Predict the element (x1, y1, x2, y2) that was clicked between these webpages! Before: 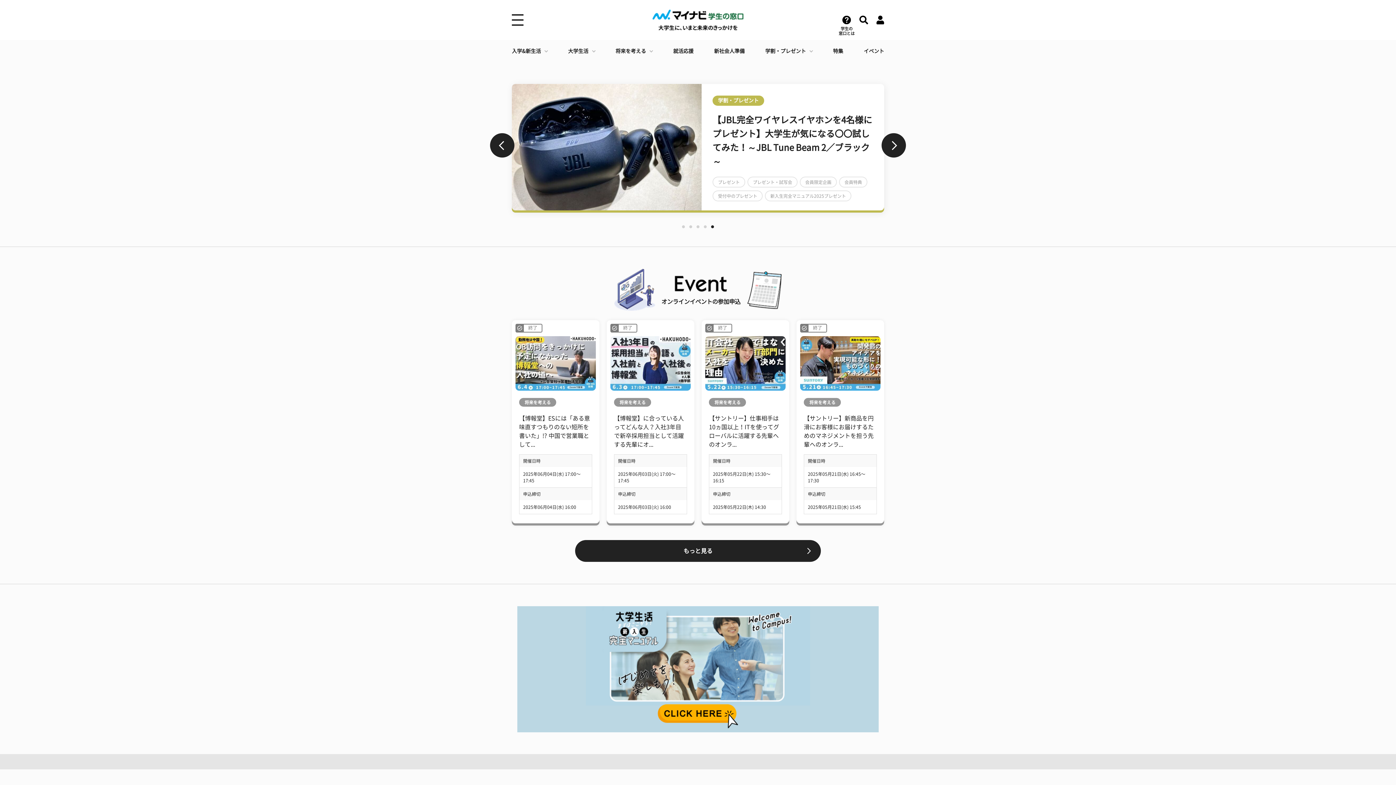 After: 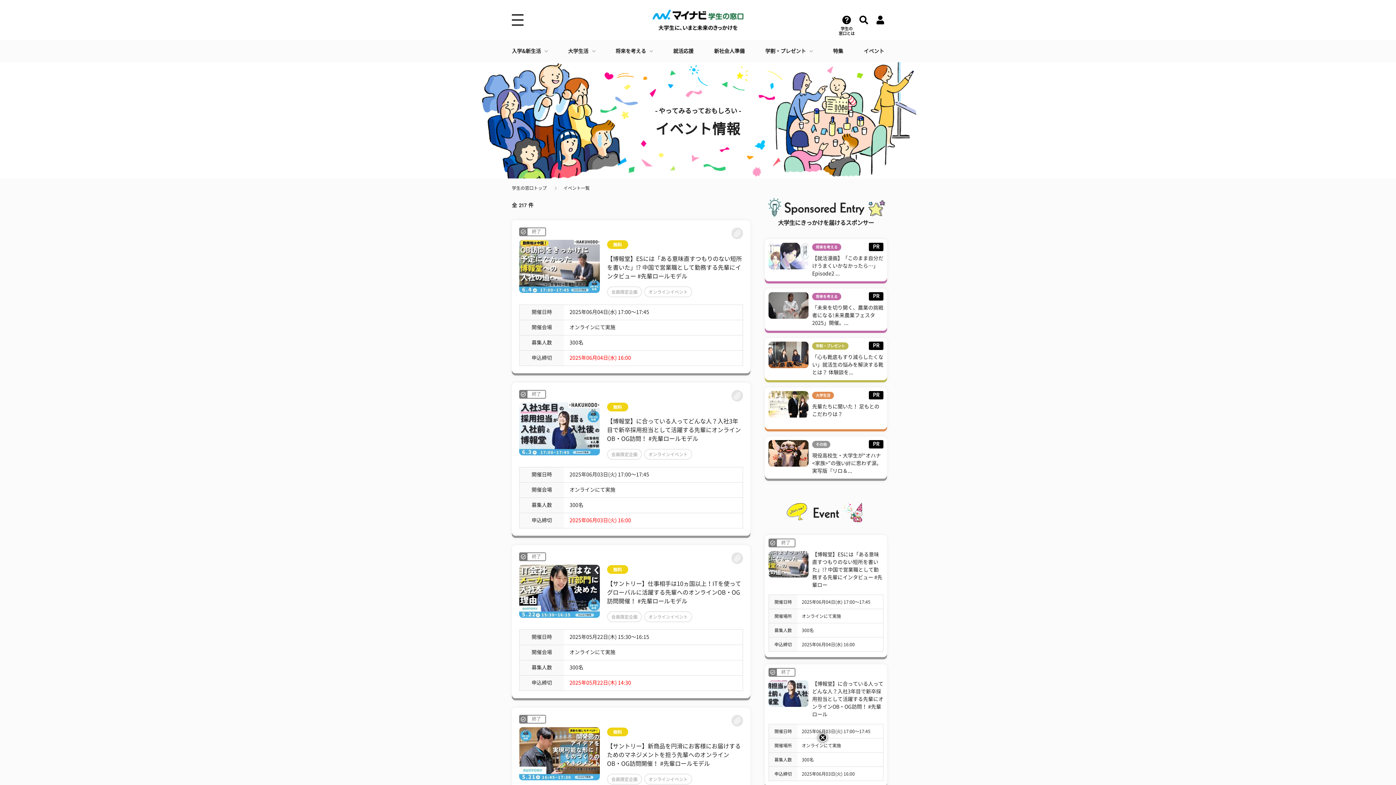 Action: label: イベント bbox: (863, 40, 884, 62)